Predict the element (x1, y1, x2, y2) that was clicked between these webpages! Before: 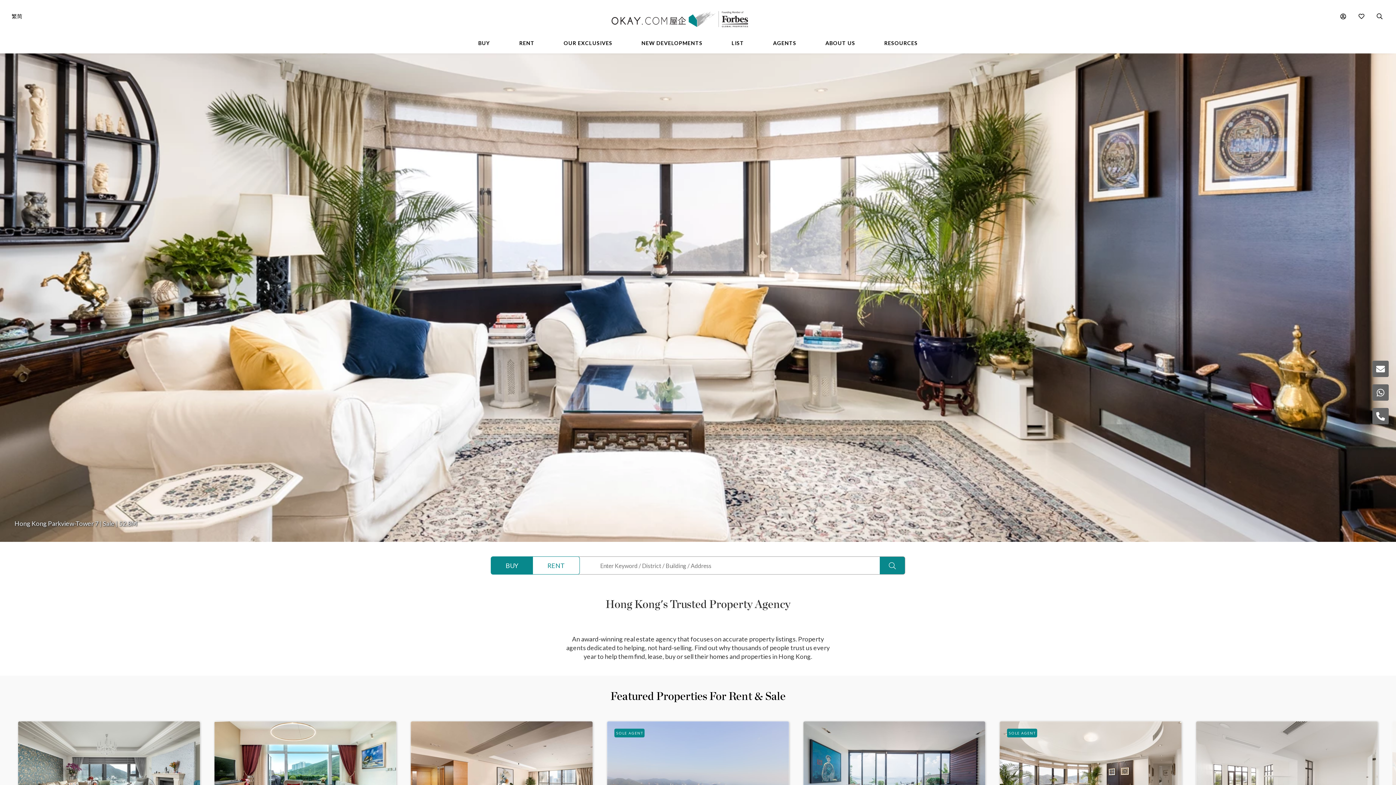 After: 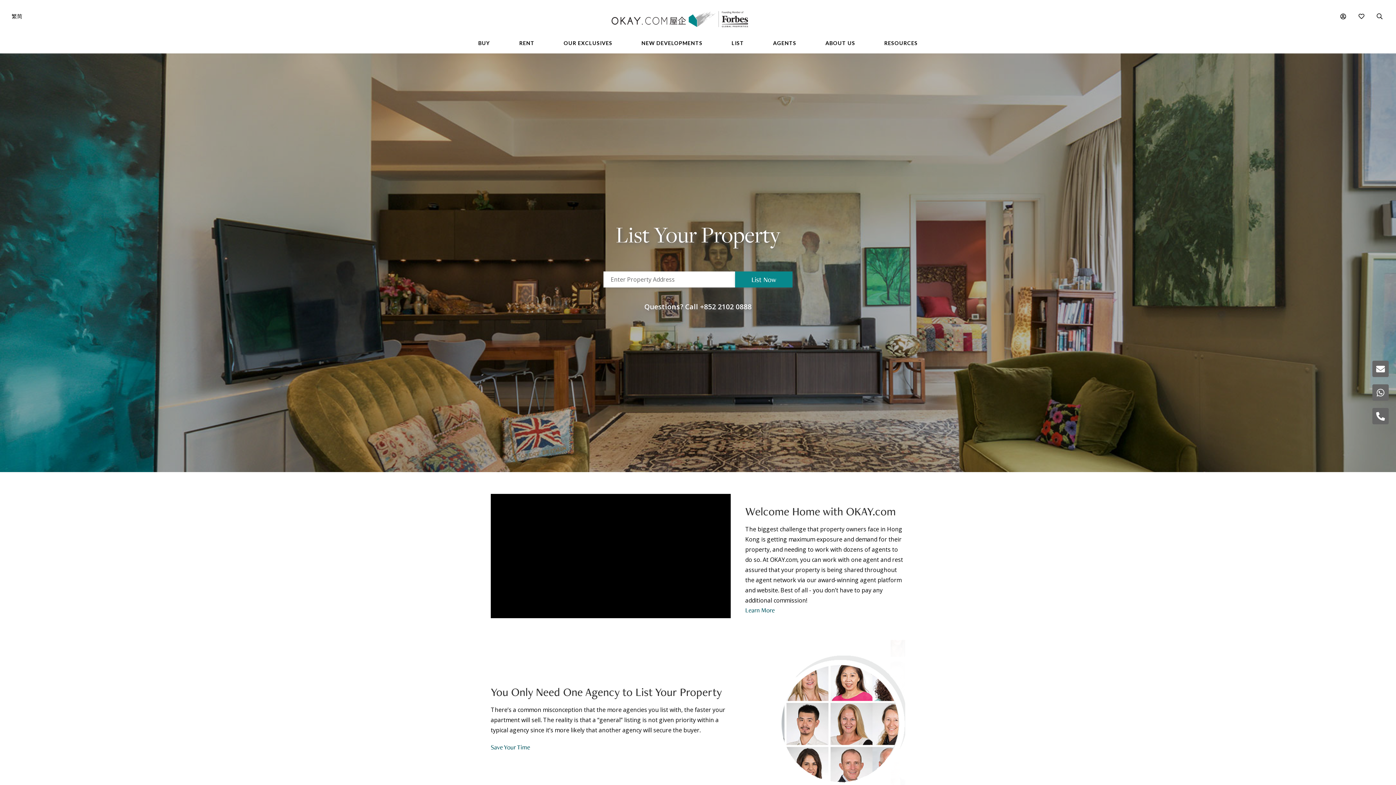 Action: label: LIST bbox: (724, 32, 751, 53)